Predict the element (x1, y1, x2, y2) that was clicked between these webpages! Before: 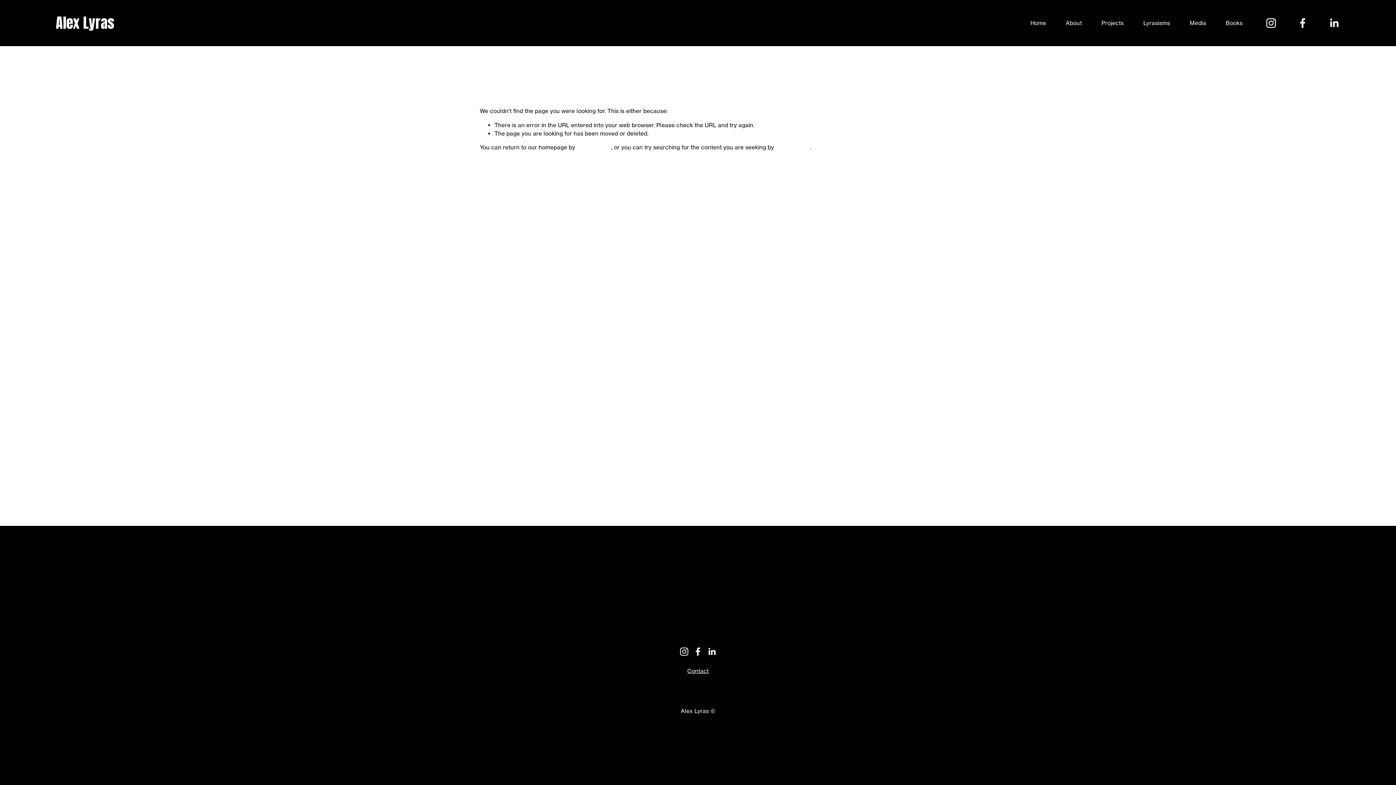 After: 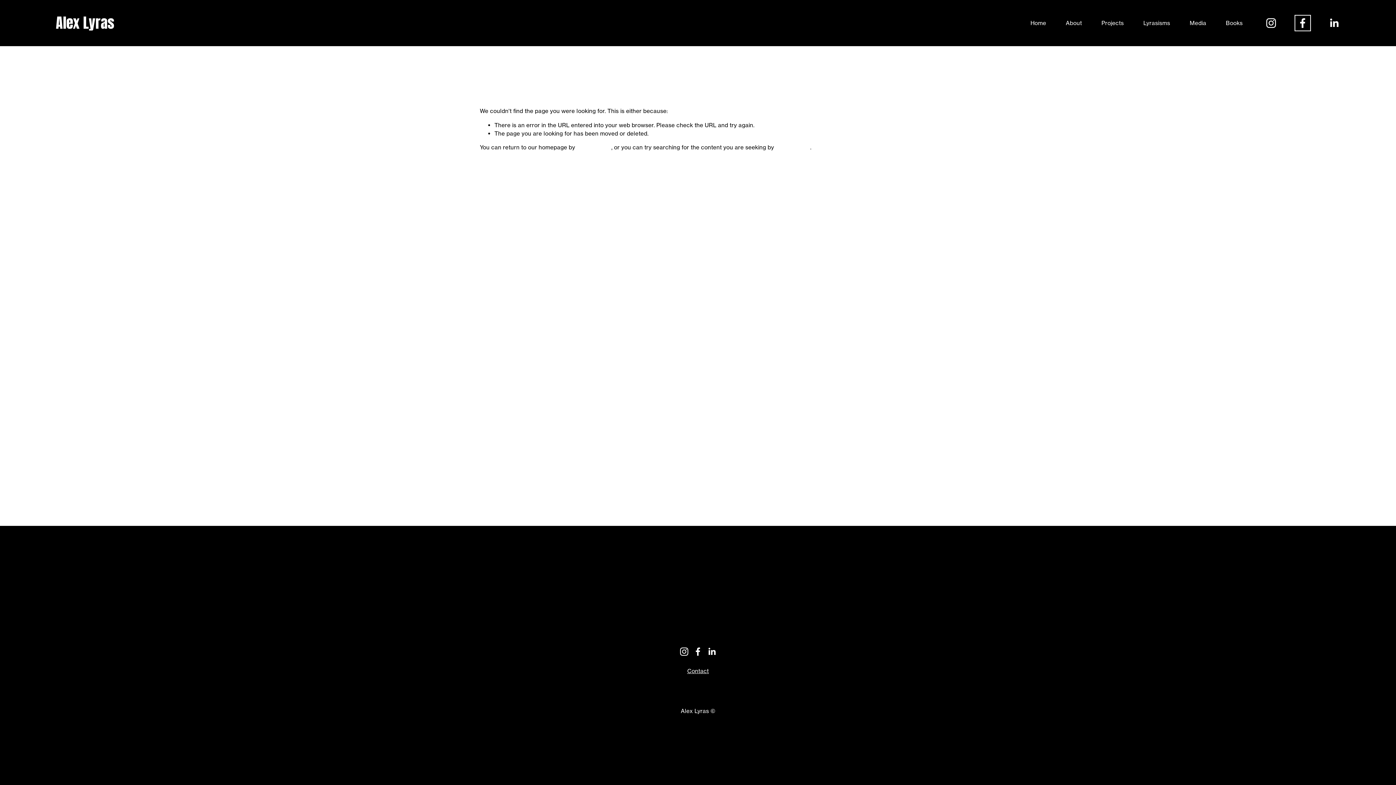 Action: label: Facebook bbox: (1296, 17, 1308, 29)